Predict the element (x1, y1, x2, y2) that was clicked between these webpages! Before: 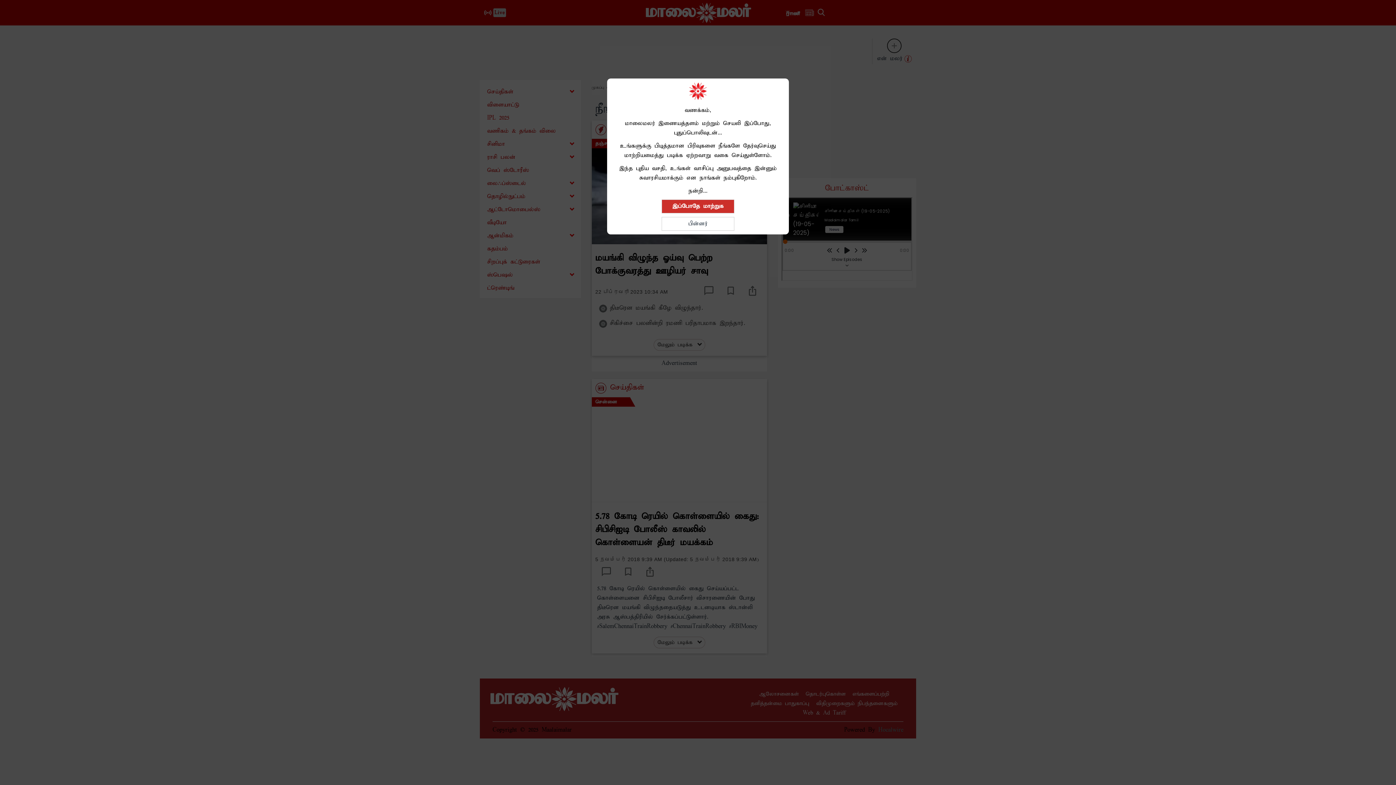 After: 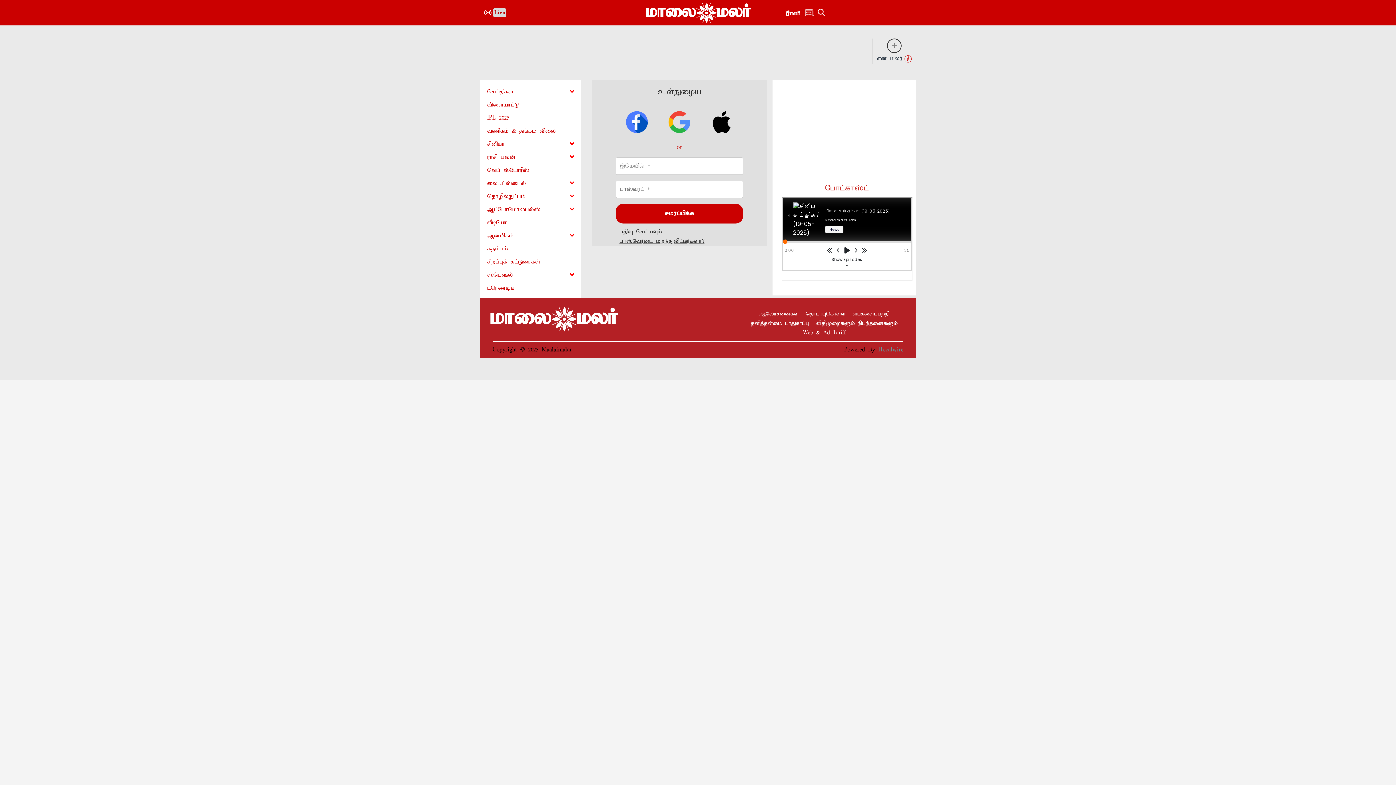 Action: label: இப்போதே மாற்றுக bbox: (661, 199, 734, 213)